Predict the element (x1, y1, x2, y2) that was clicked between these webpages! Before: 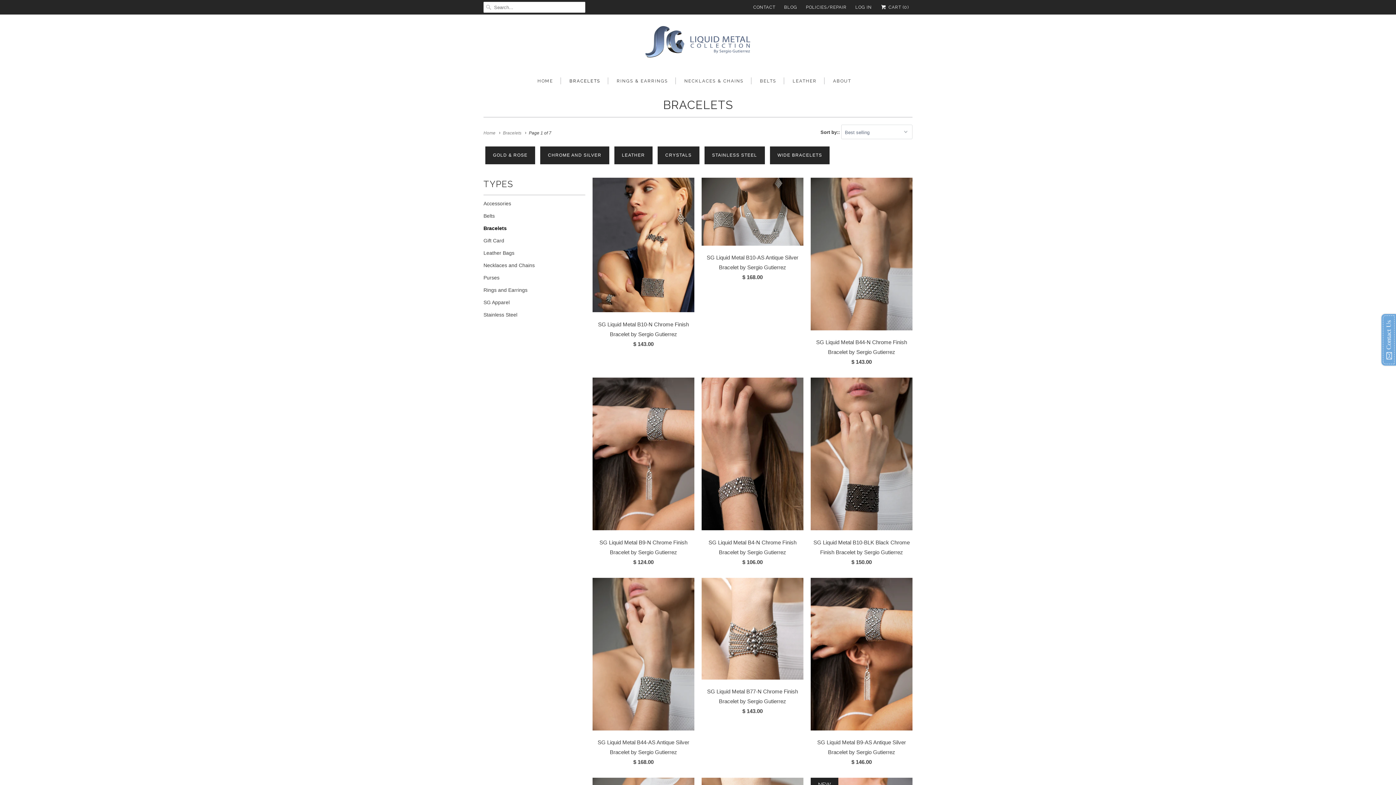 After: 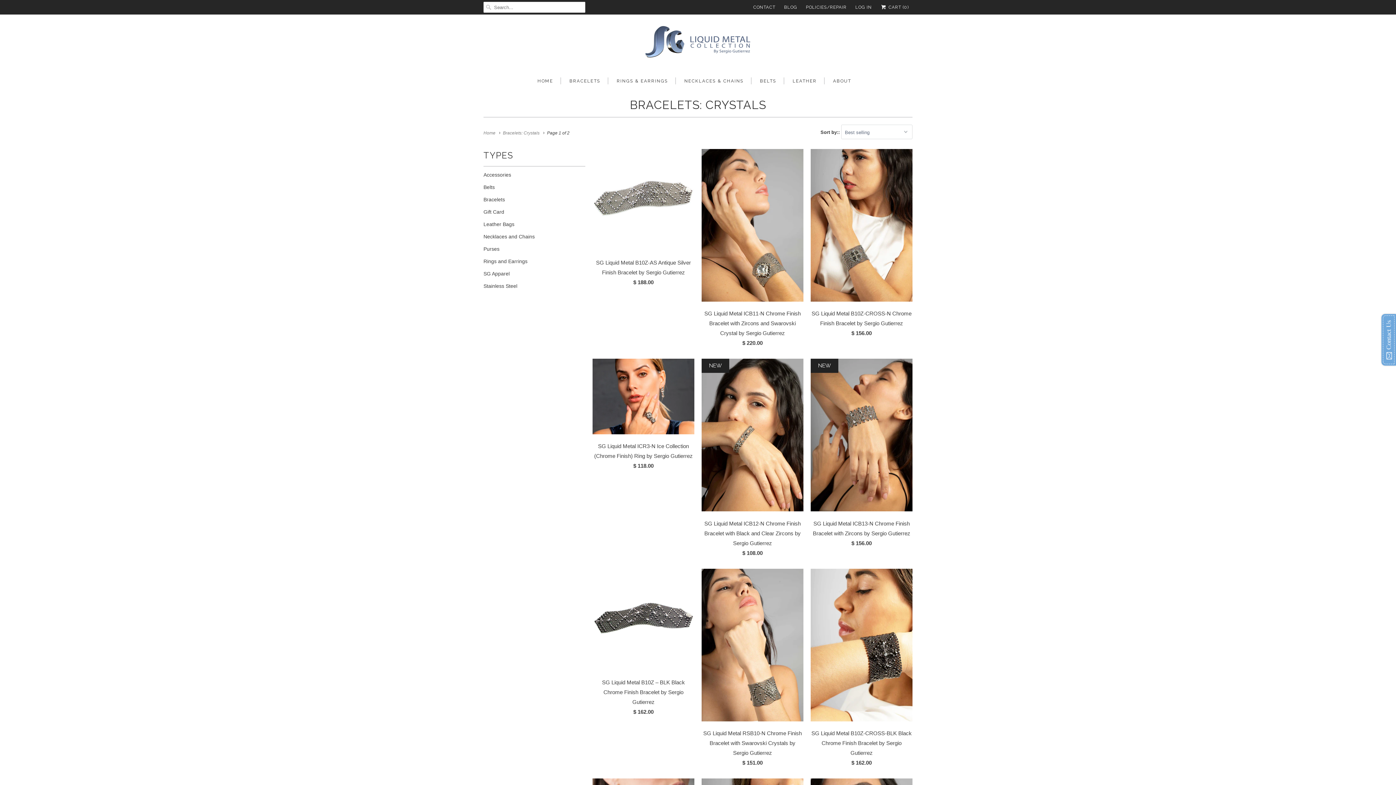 Action: label: CRYSTALS bbox: (657, 146, 699, 164)